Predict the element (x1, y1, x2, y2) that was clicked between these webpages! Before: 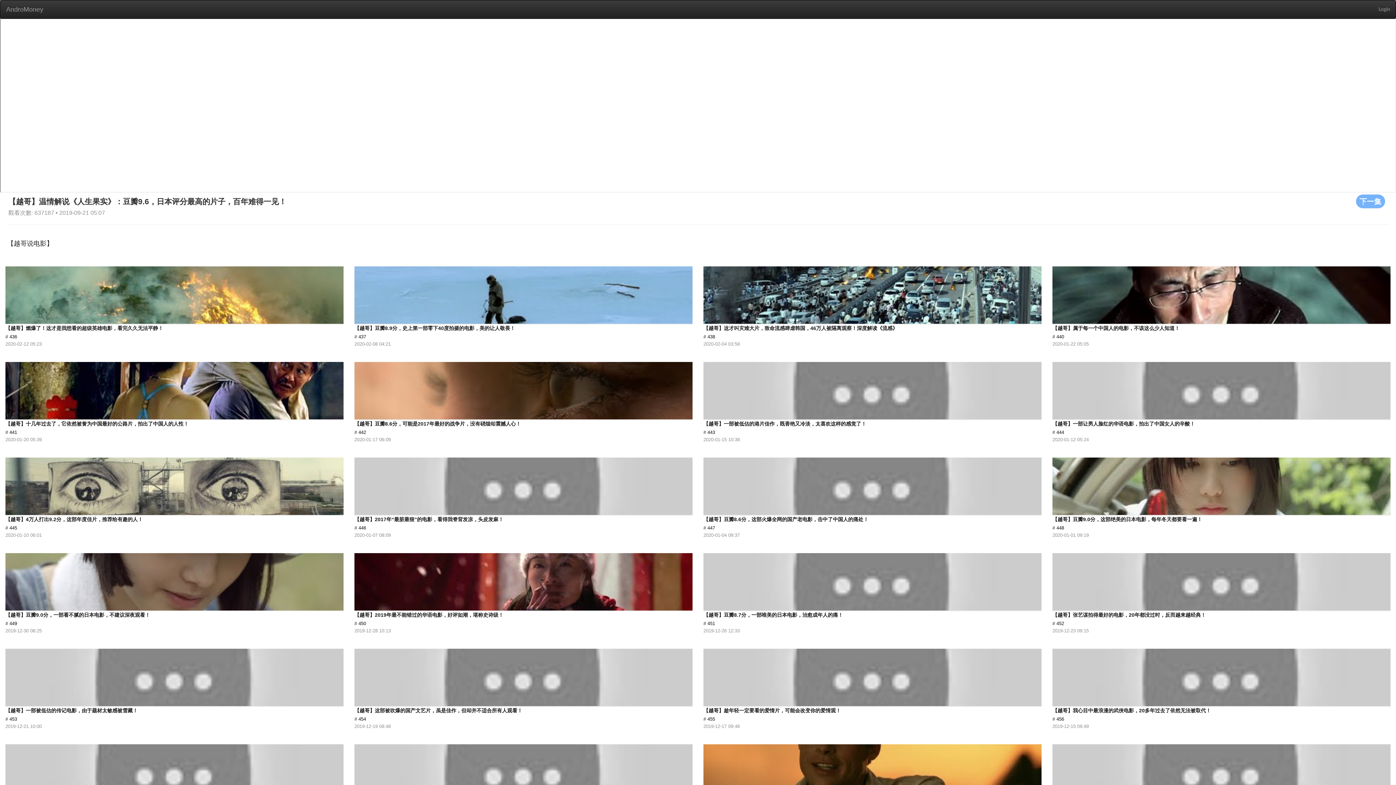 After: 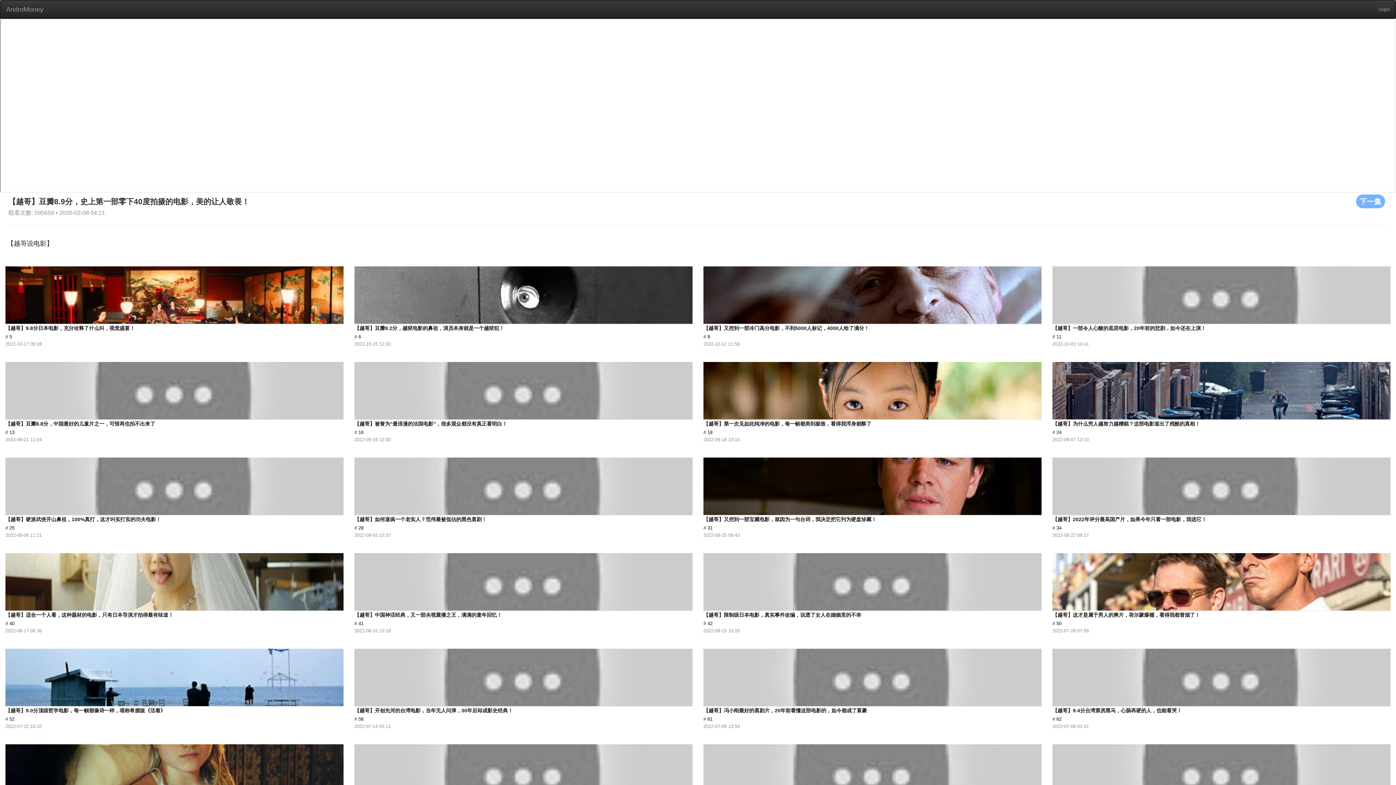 Action: label: 【越哥】豆瓣8.9分，史上第一部零下40度拍摄的电影，美的让人敬畏！
# 437
2020-02-08 04:21 bbox: (354, 260, 693, 346)